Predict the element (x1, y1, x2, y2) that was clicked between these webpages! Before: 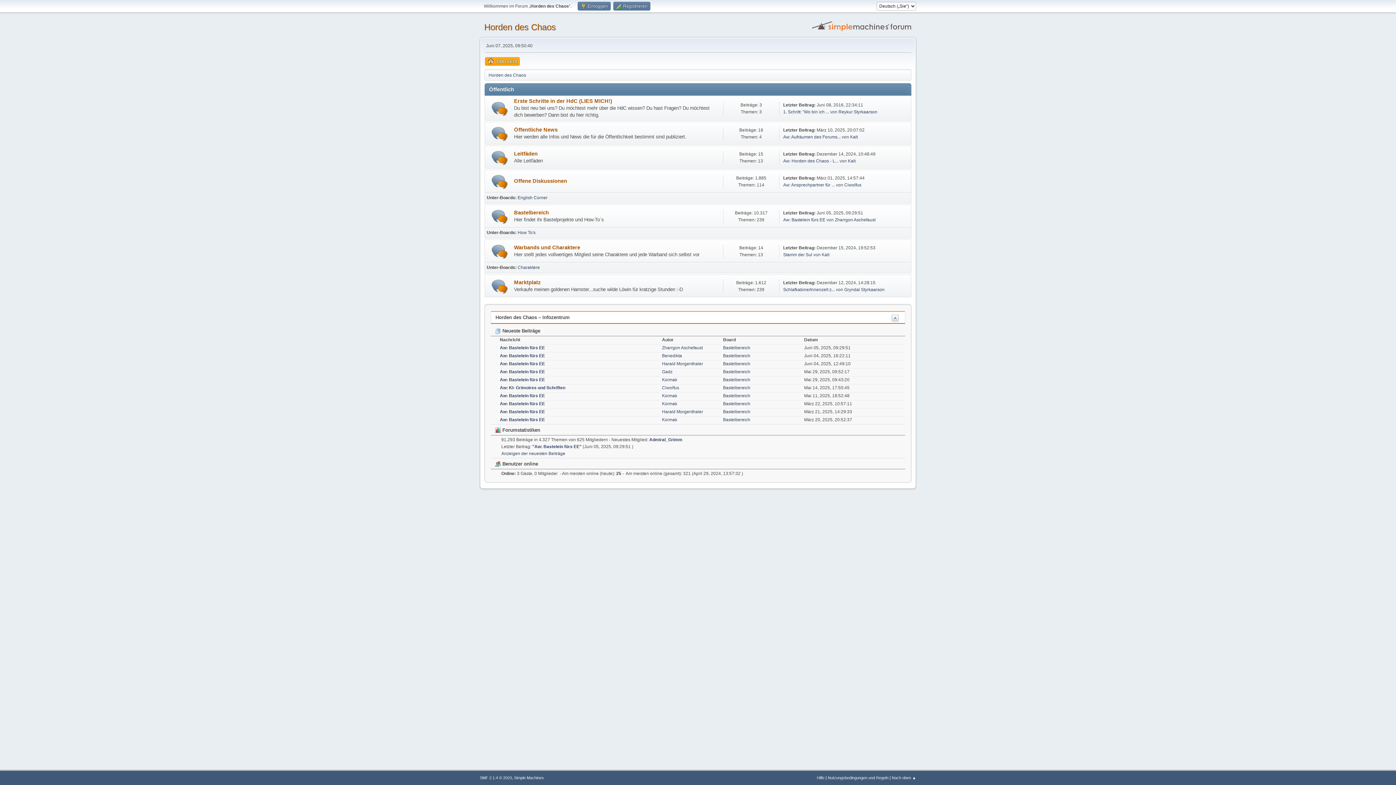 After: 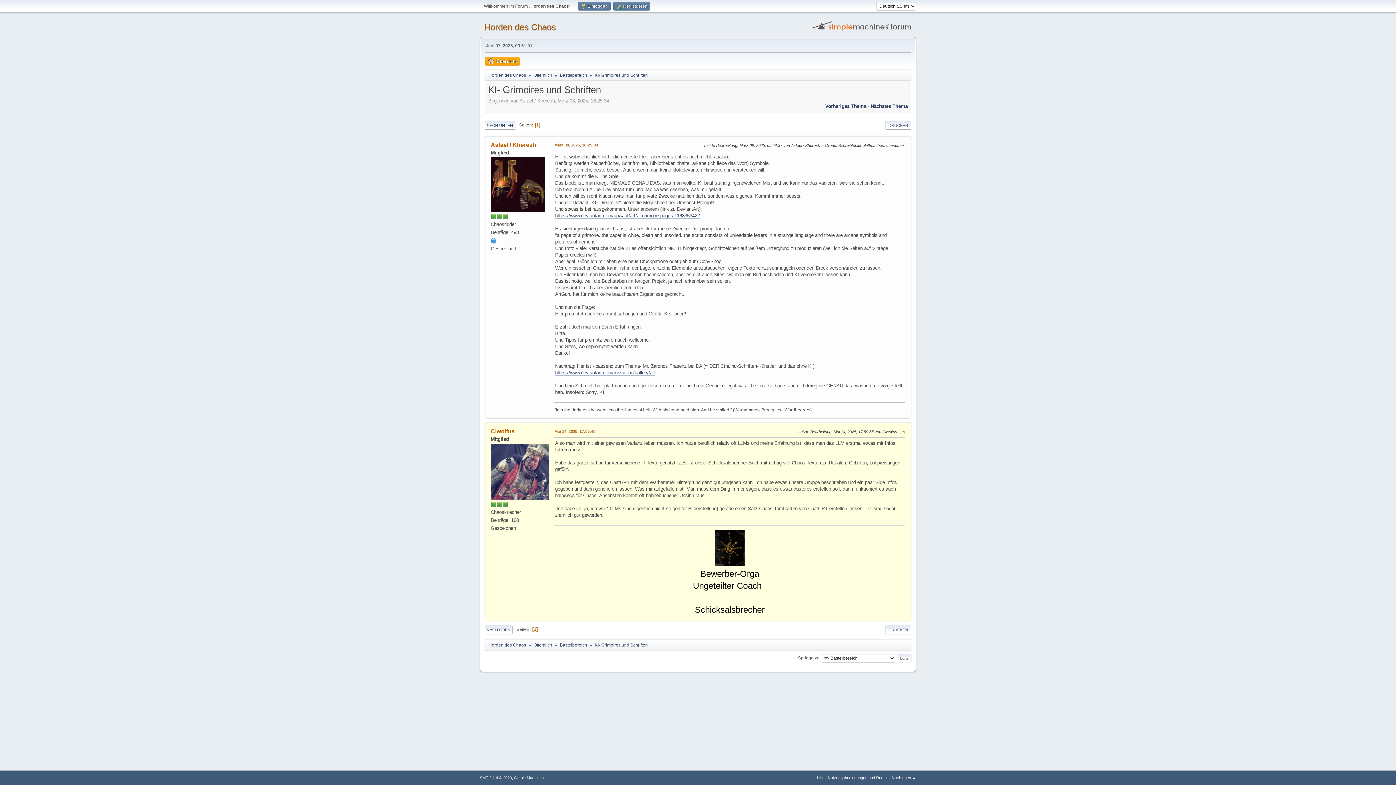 Action: label: Aw: KI- Grimoires und Schriften bbox: (500, 385, 565, 390)